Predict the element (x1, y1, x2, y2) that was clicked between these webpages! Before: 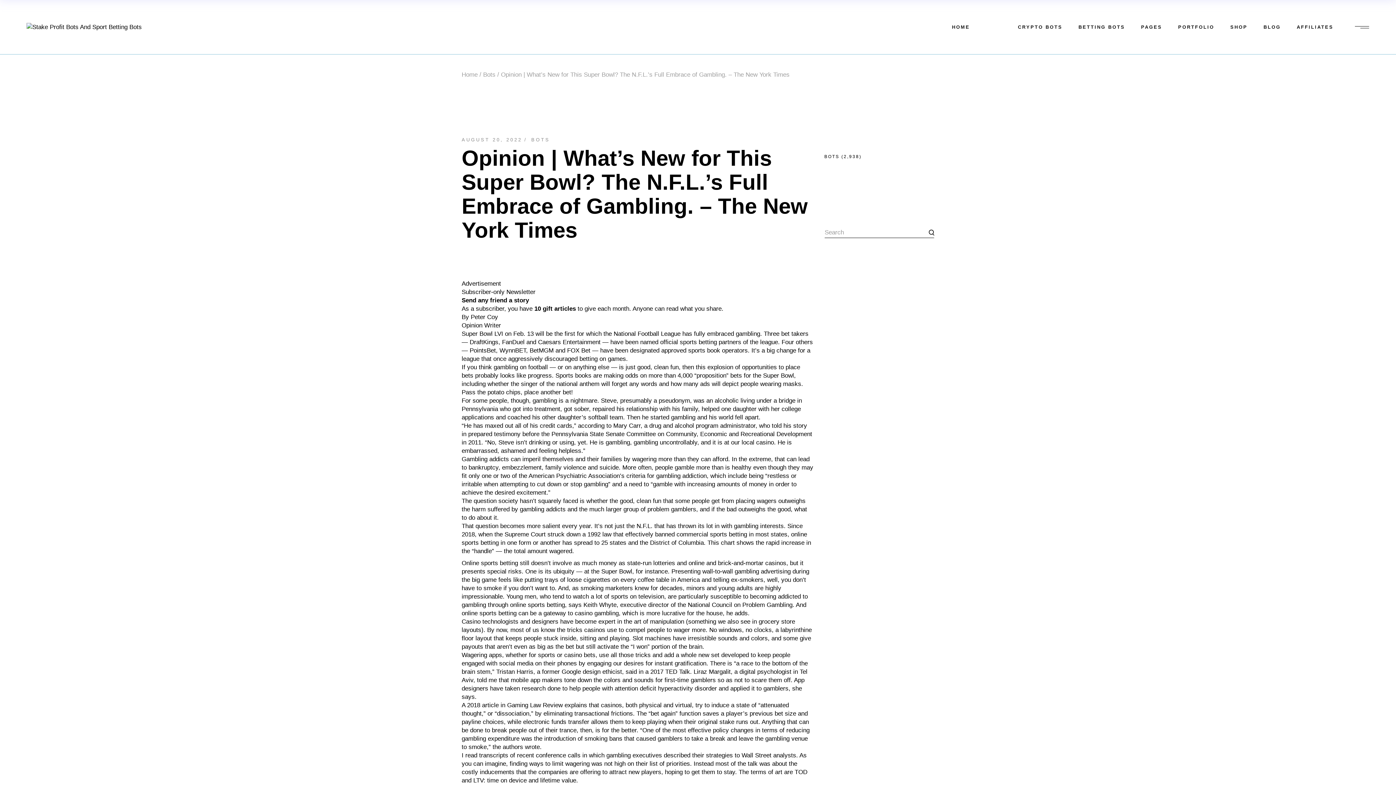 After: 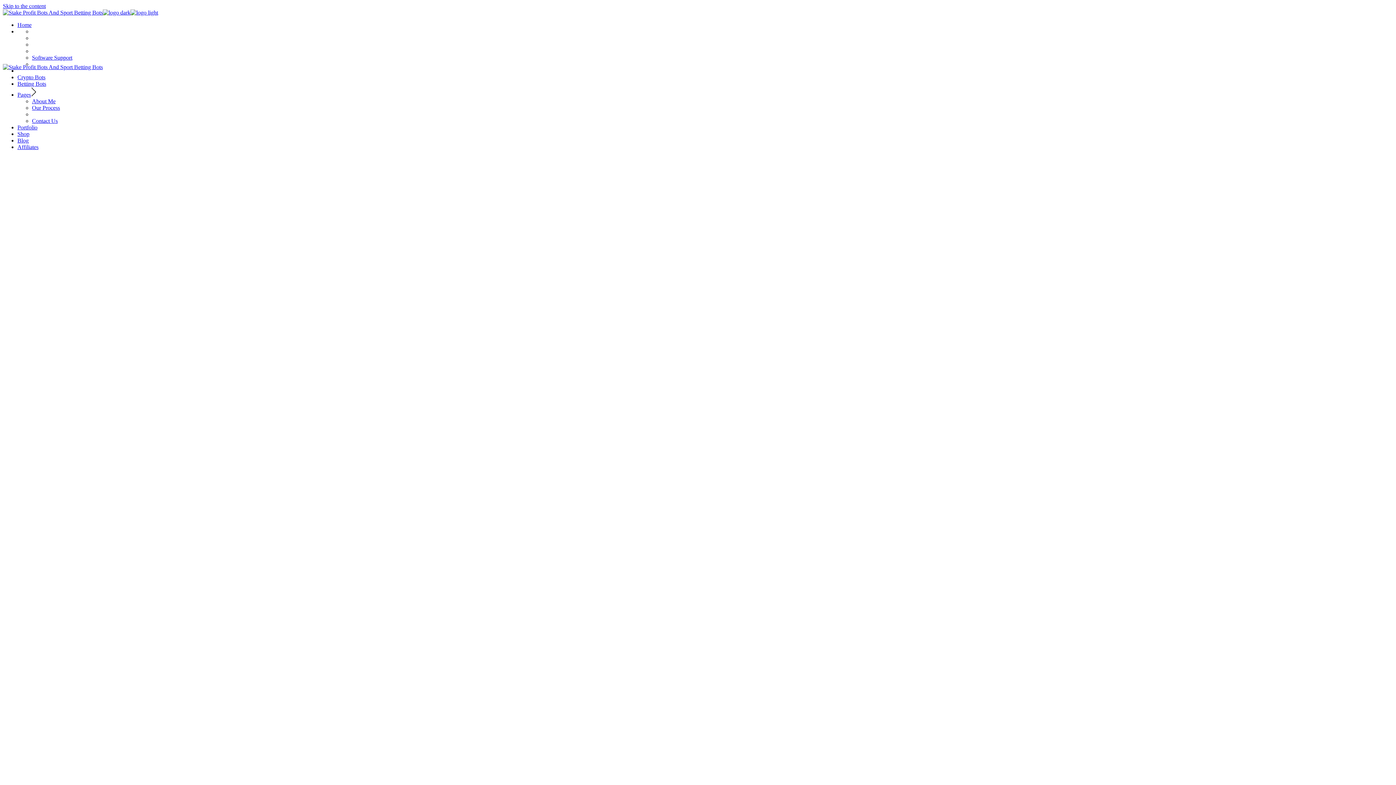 Action: label: BETTING BOTS bbox: (1078, 0, 1125, 54)